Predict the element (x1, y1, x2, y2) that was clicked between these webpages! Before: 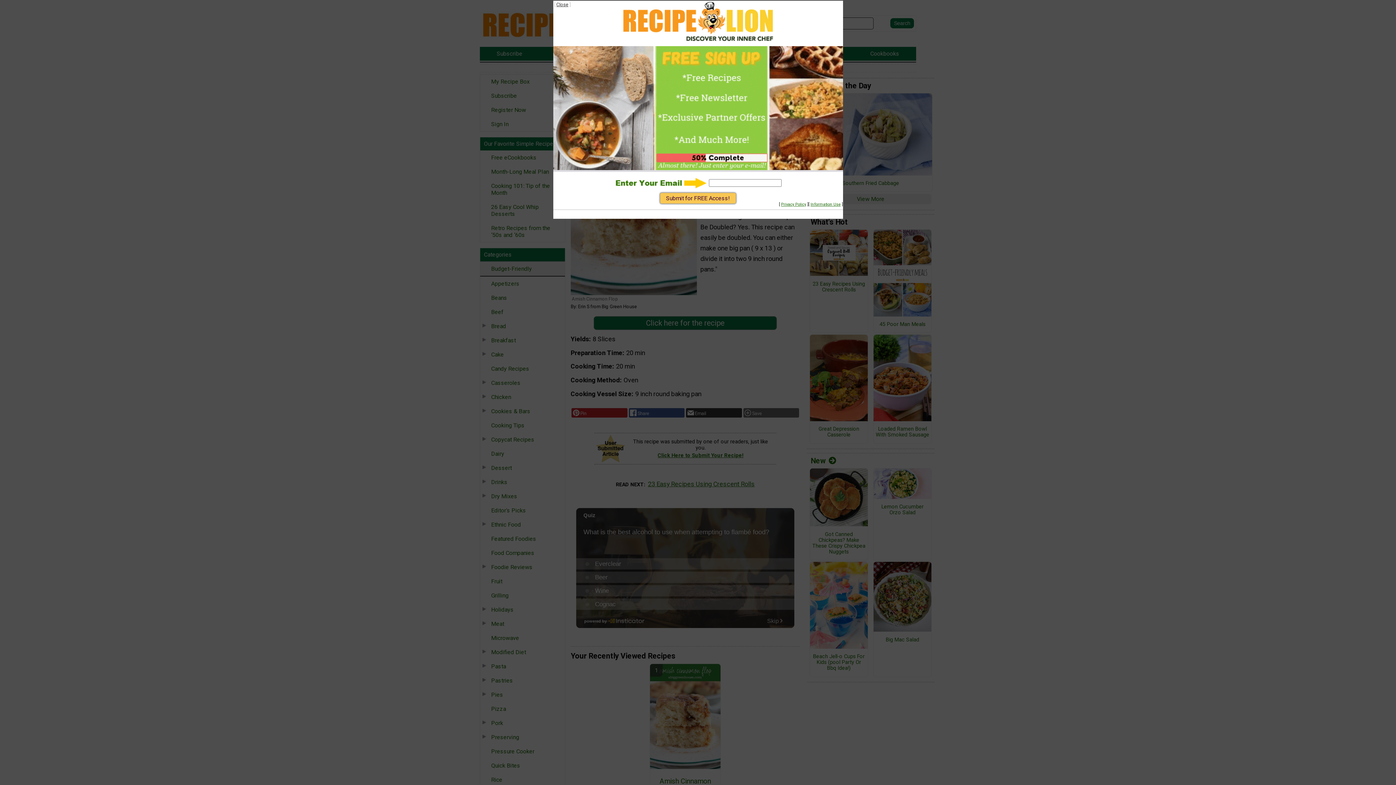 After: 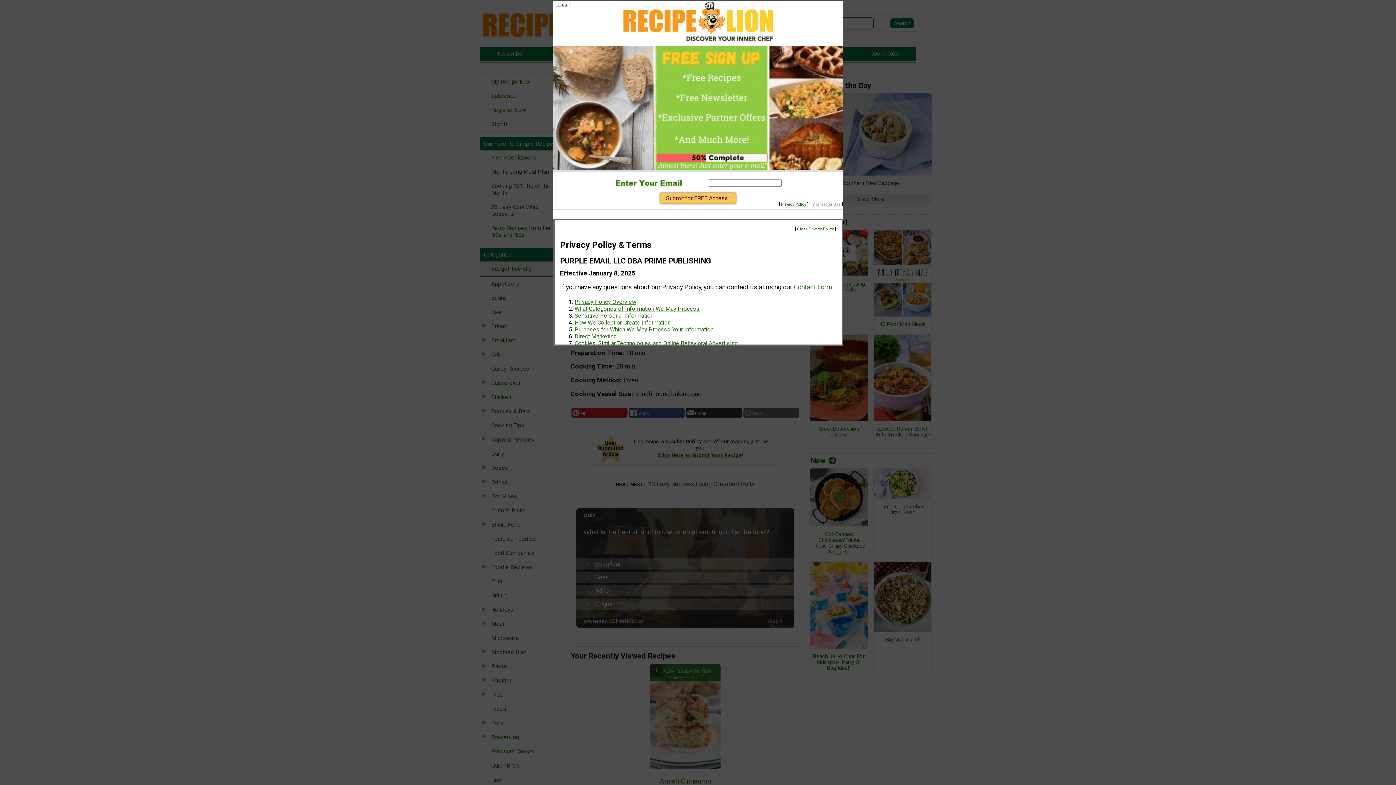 Action: bbox: (810, 202, 840, 206) label: Information Use